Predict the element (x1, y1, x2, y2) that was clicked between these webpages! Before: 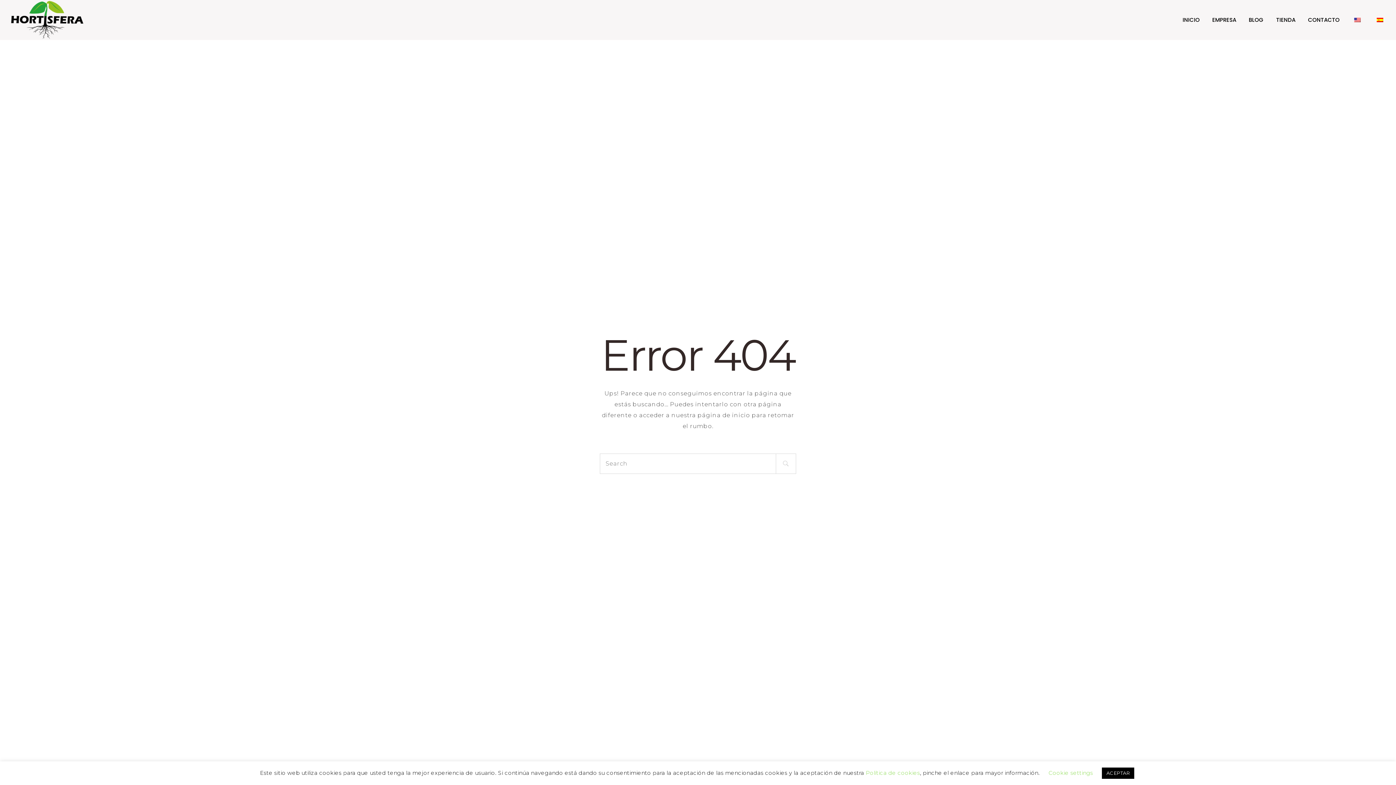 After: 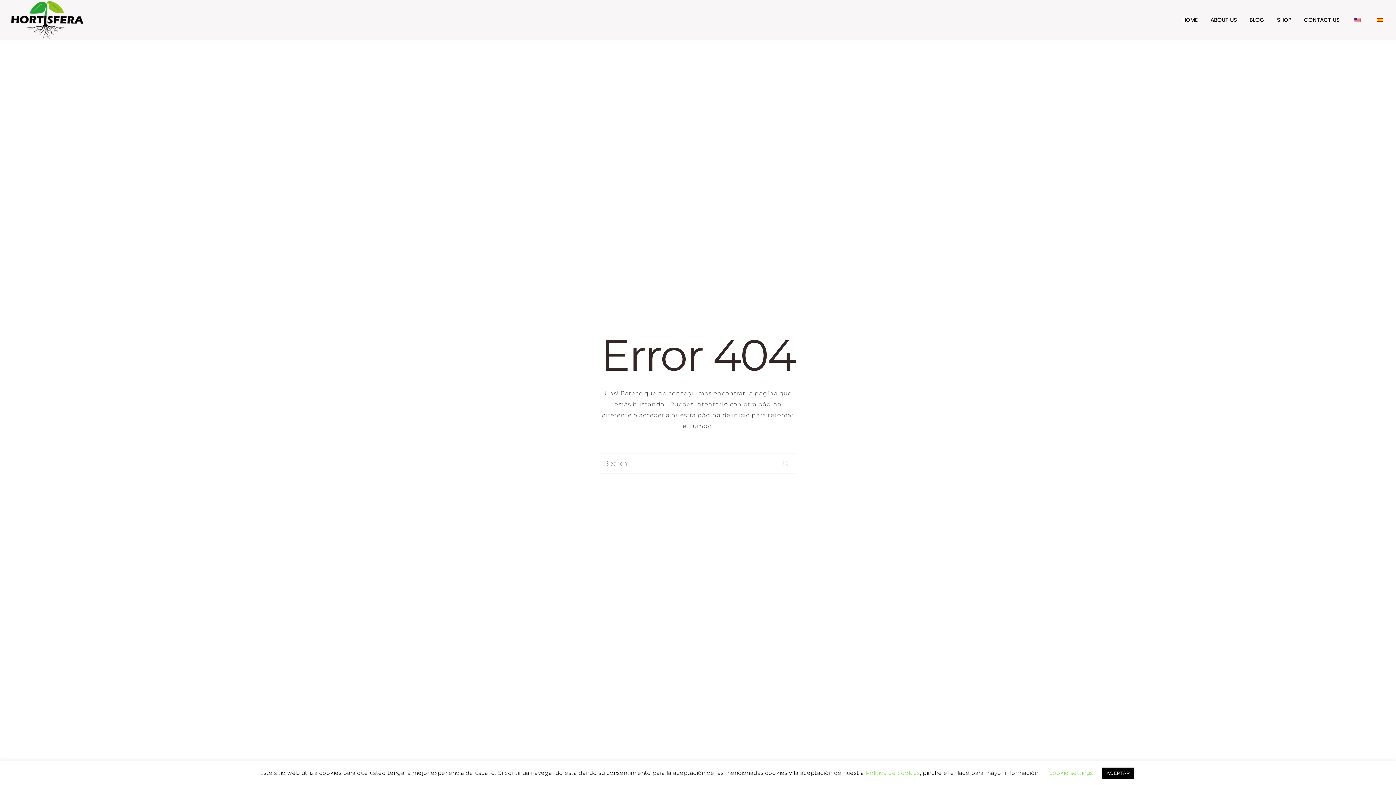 Action: bbox: (1347, 14, 1368, 25)